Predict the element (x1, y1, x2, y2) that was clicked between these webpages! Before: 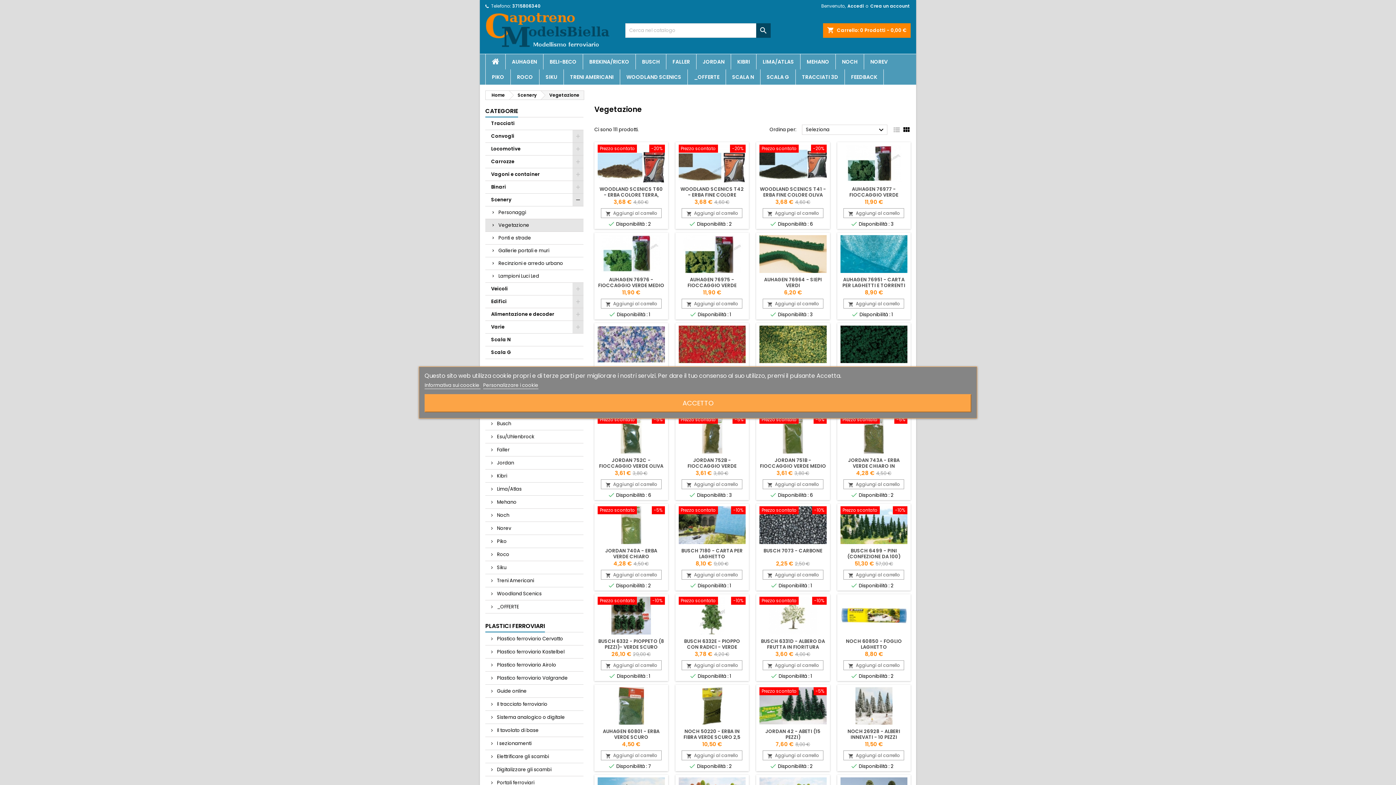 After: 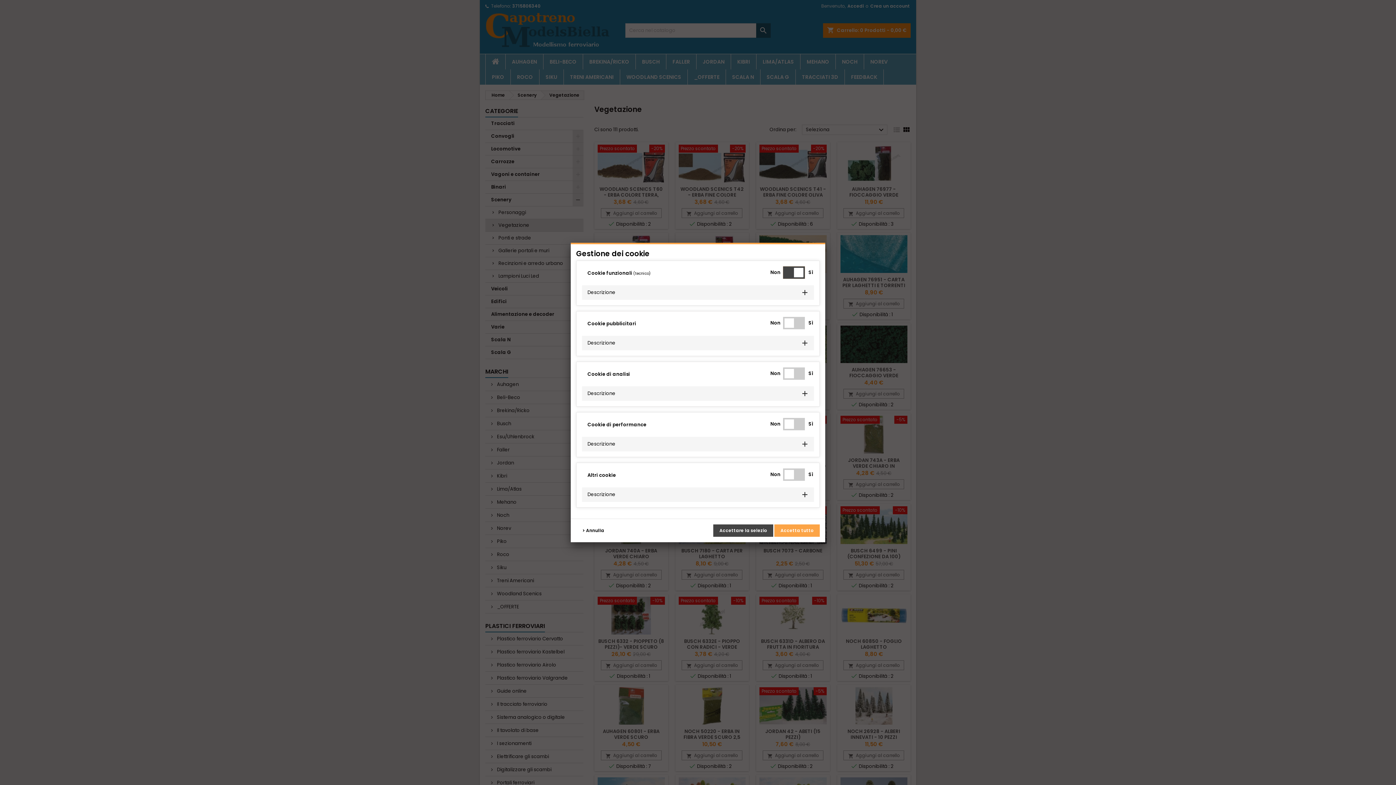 Action: bbox: (483, 382, 538, 389) label: Personalizzare i cookie